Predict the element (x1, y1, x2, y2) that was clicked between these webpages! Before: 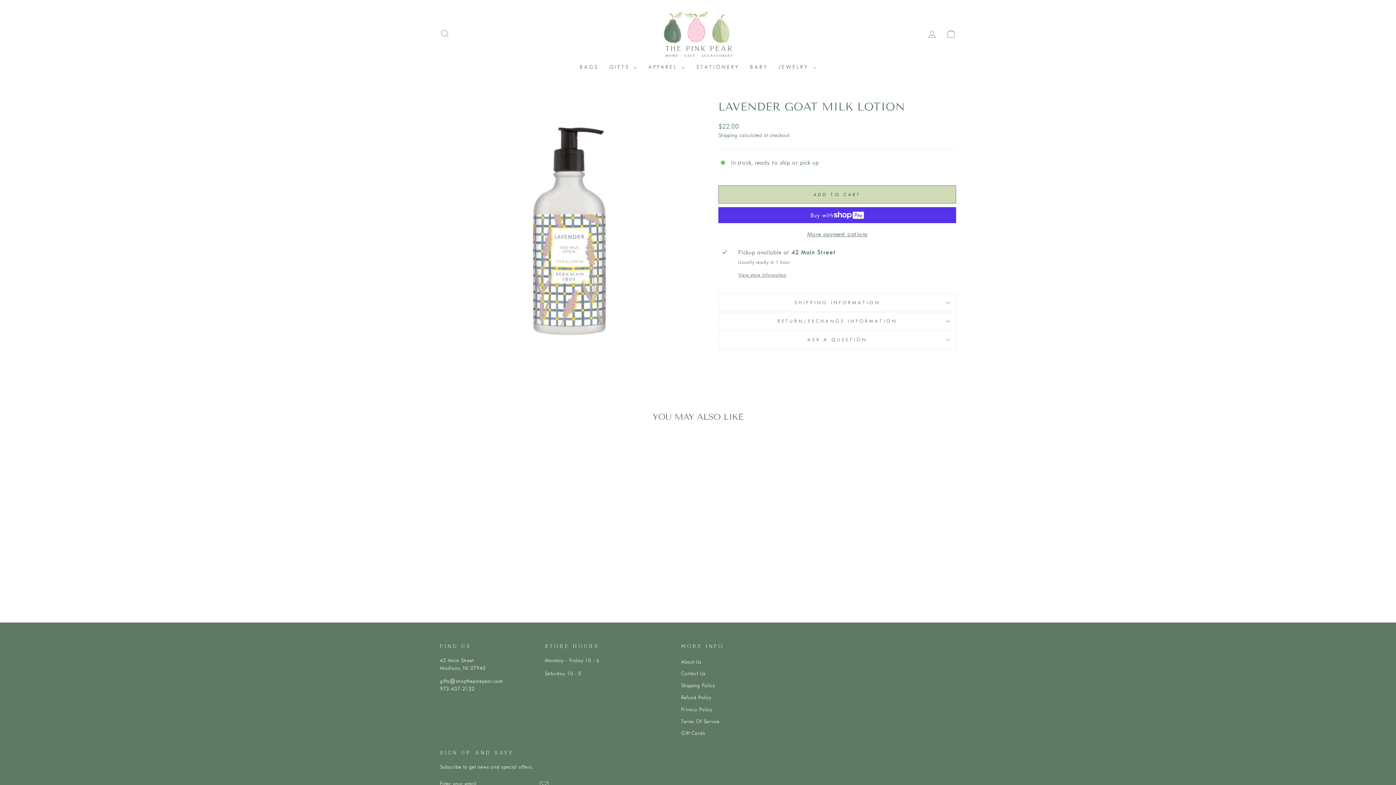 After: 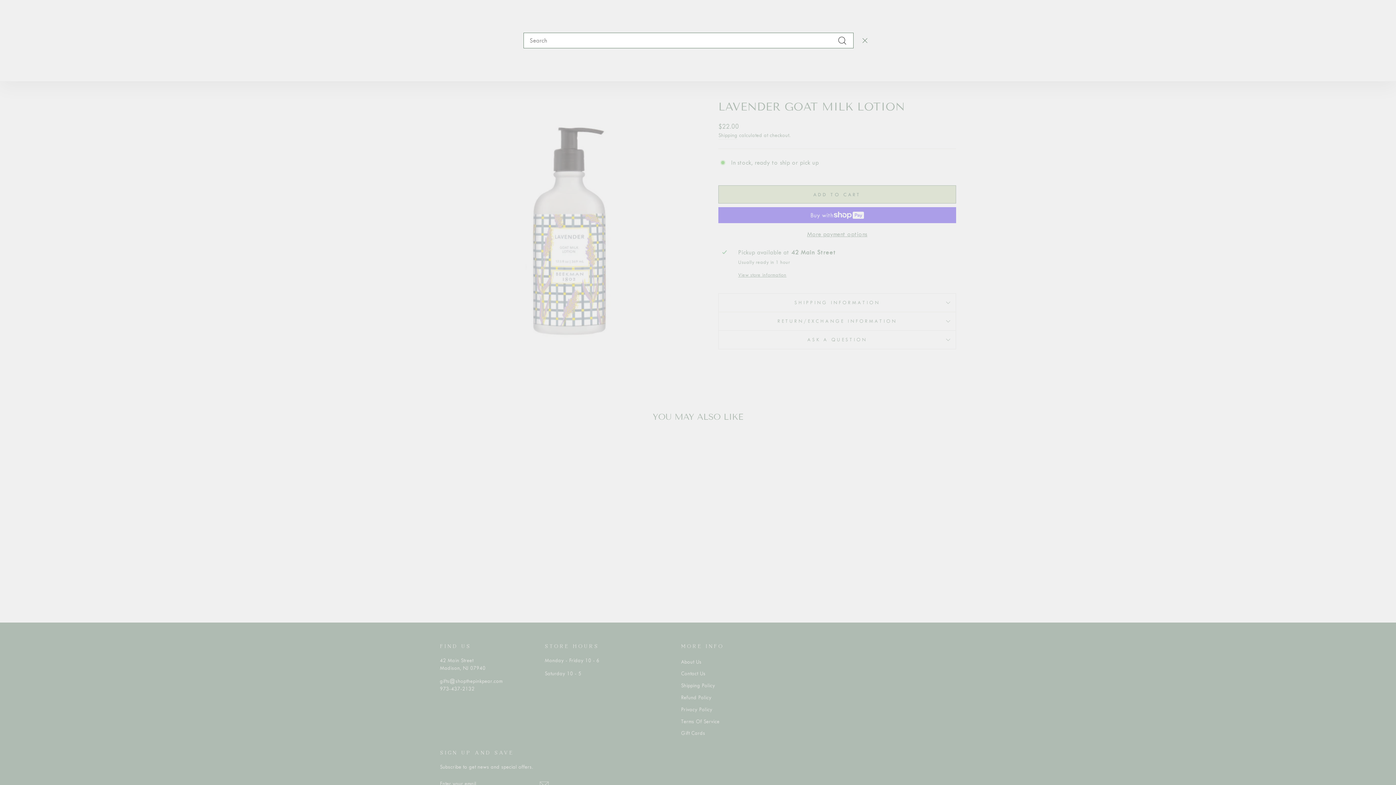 Action: label: SEARCH bbox: (435, 26, 454, 41)